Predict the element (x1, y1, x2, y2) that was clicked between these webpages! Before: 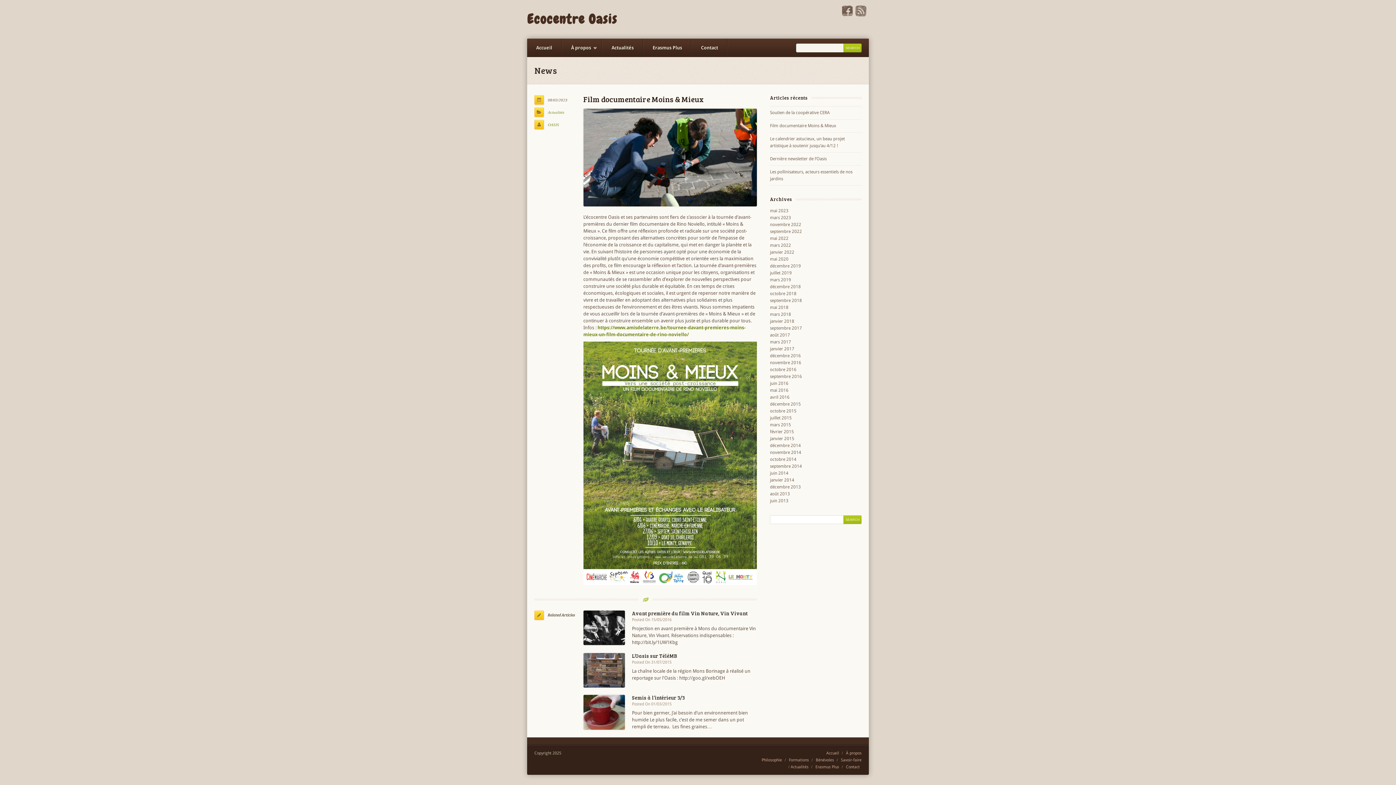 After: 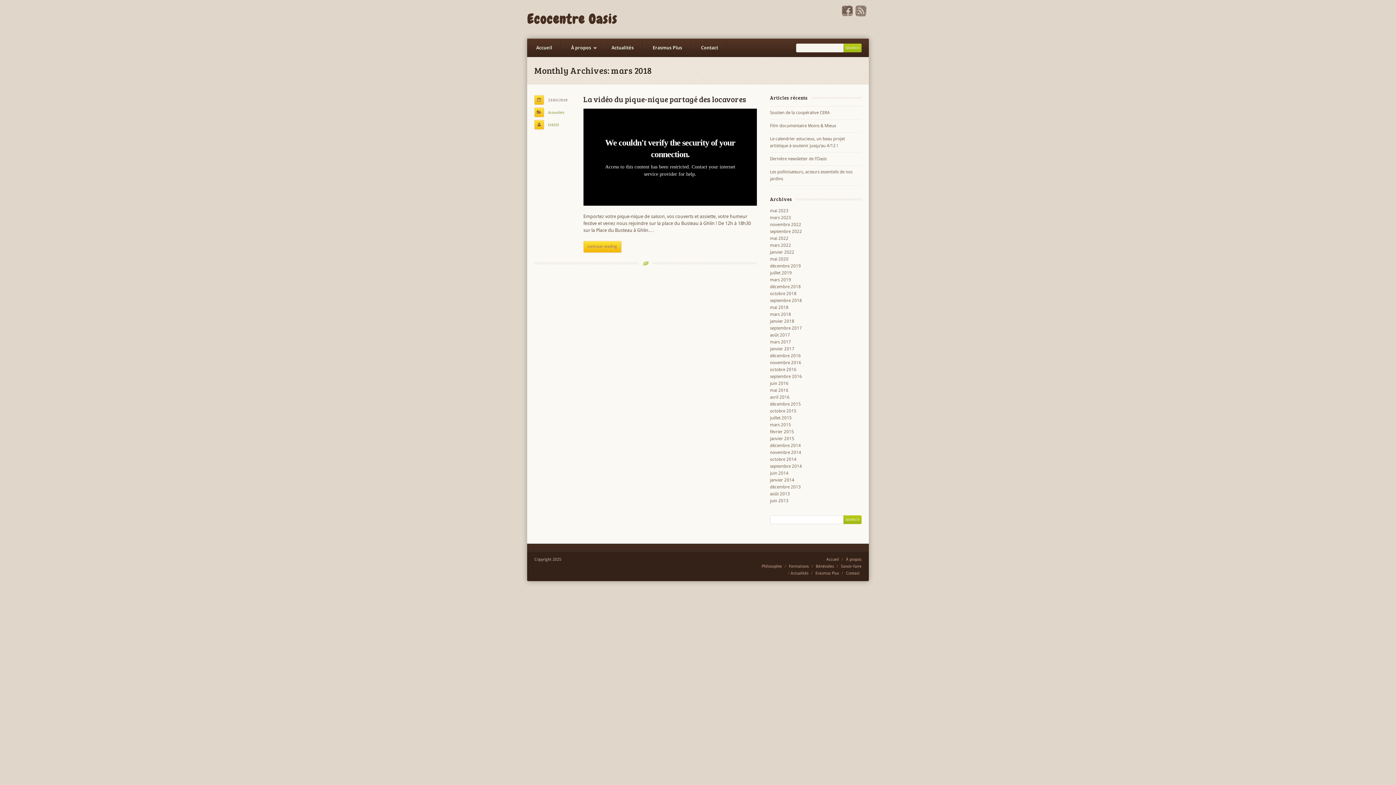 Action: bbox: (770, 312, 791, 317) label: mars 2018